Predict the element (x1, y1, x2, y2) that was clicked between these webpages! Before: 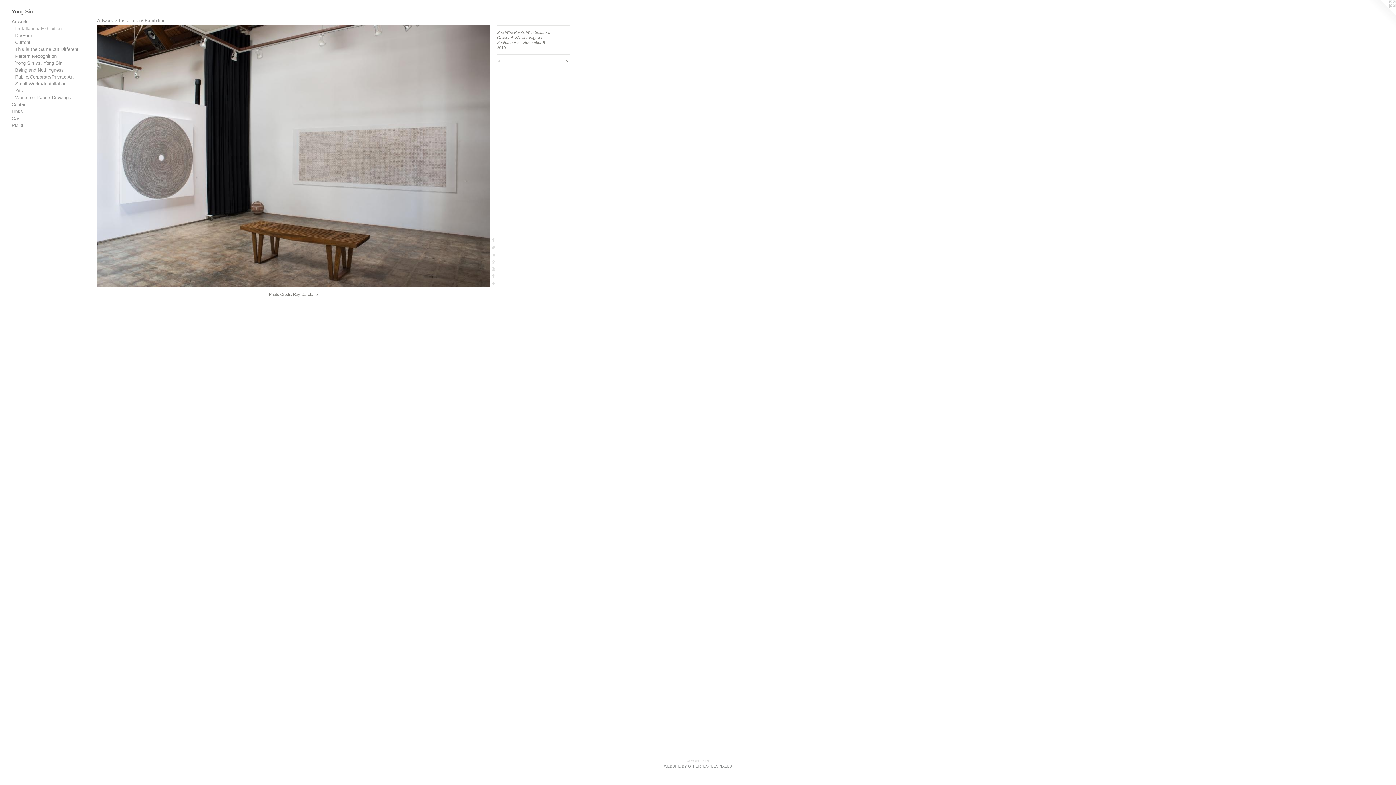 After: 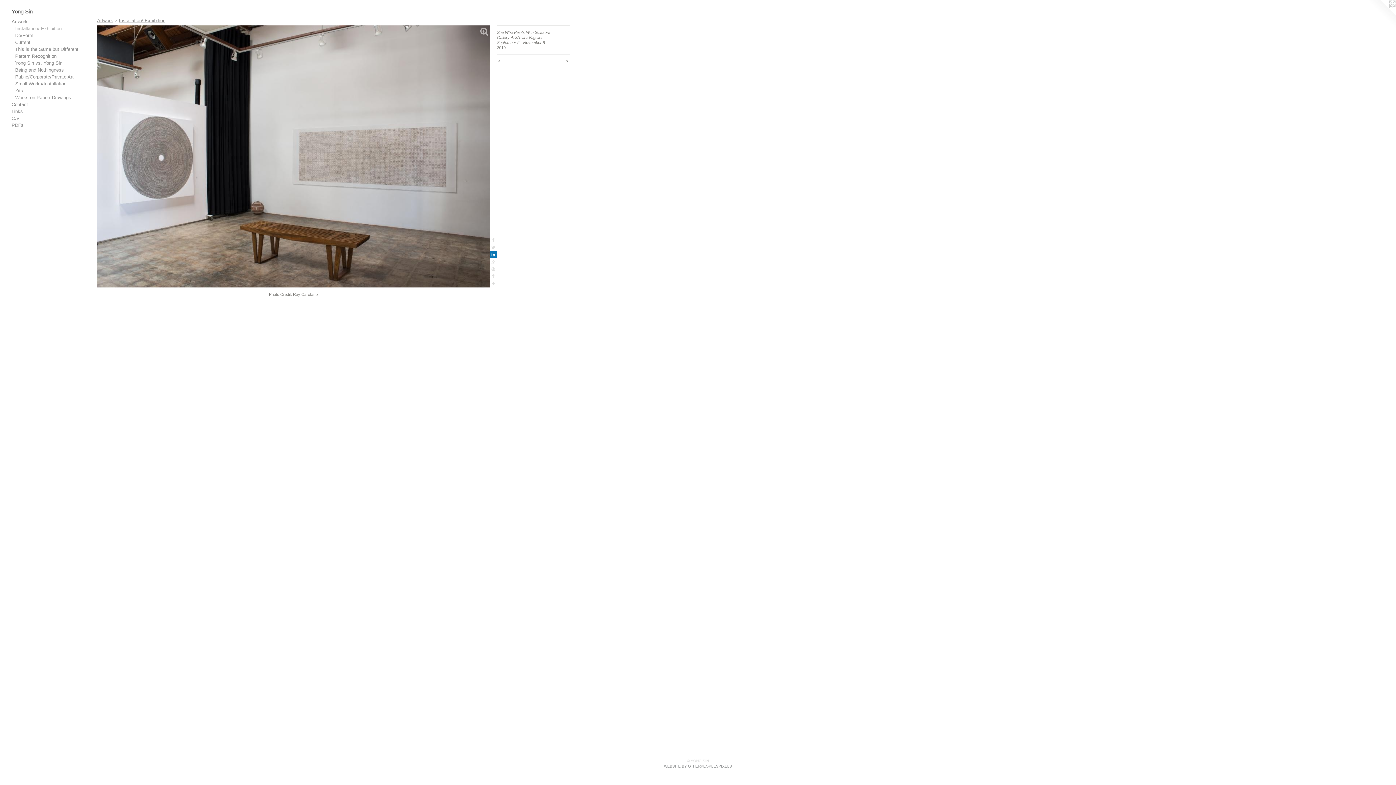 Action: bbox: (489, 251, 497, 258)